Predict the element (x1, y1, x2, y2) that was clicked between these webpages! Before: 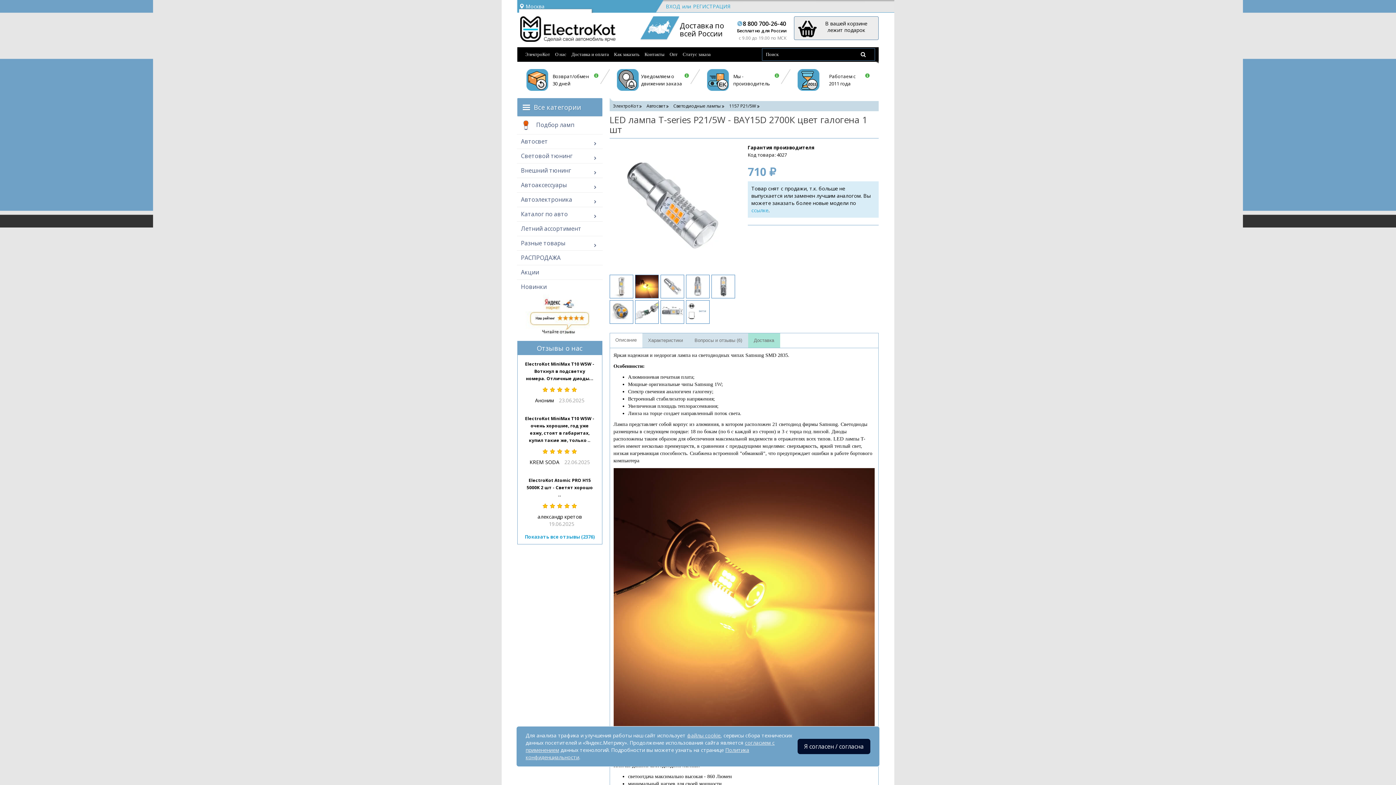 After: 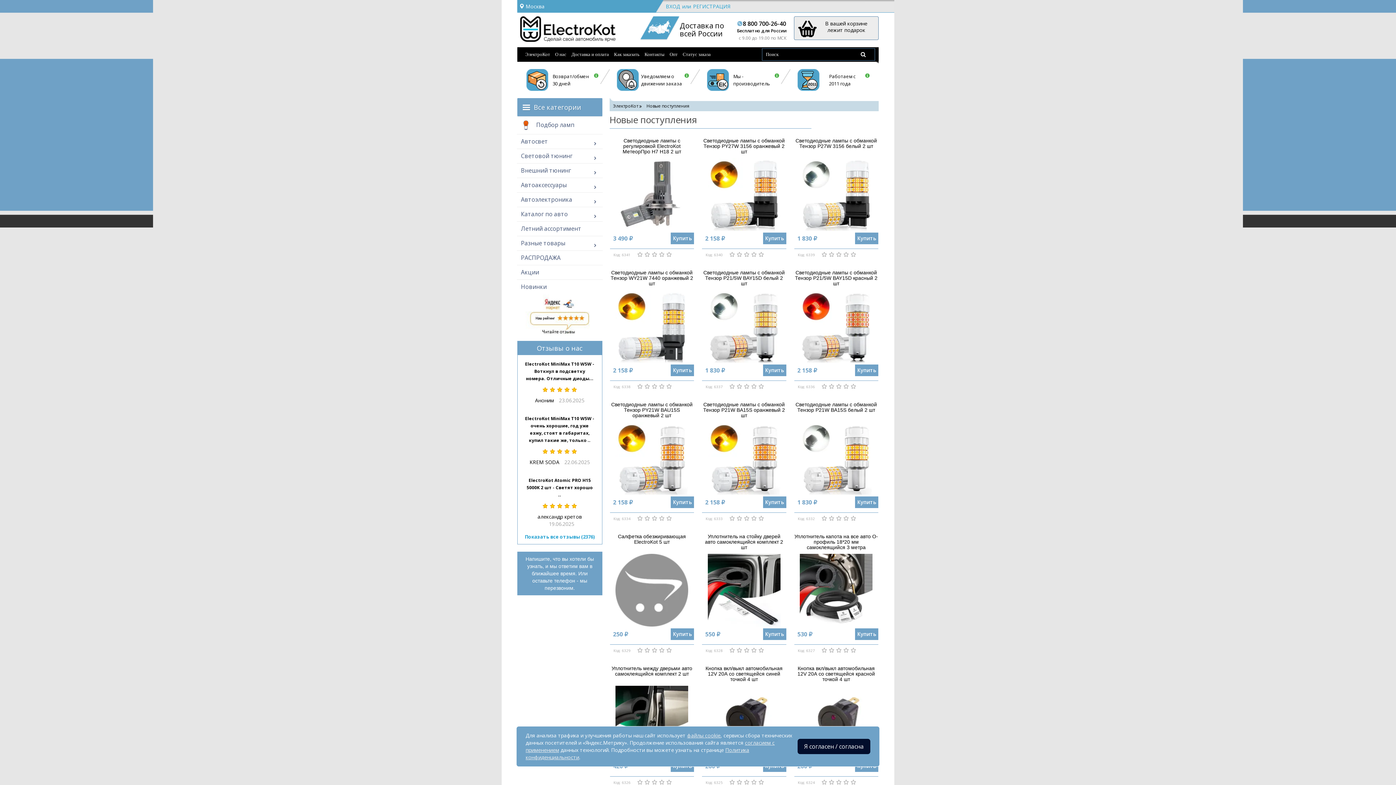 Action: bbox: (517, 280, 602, 294) label: Новинки